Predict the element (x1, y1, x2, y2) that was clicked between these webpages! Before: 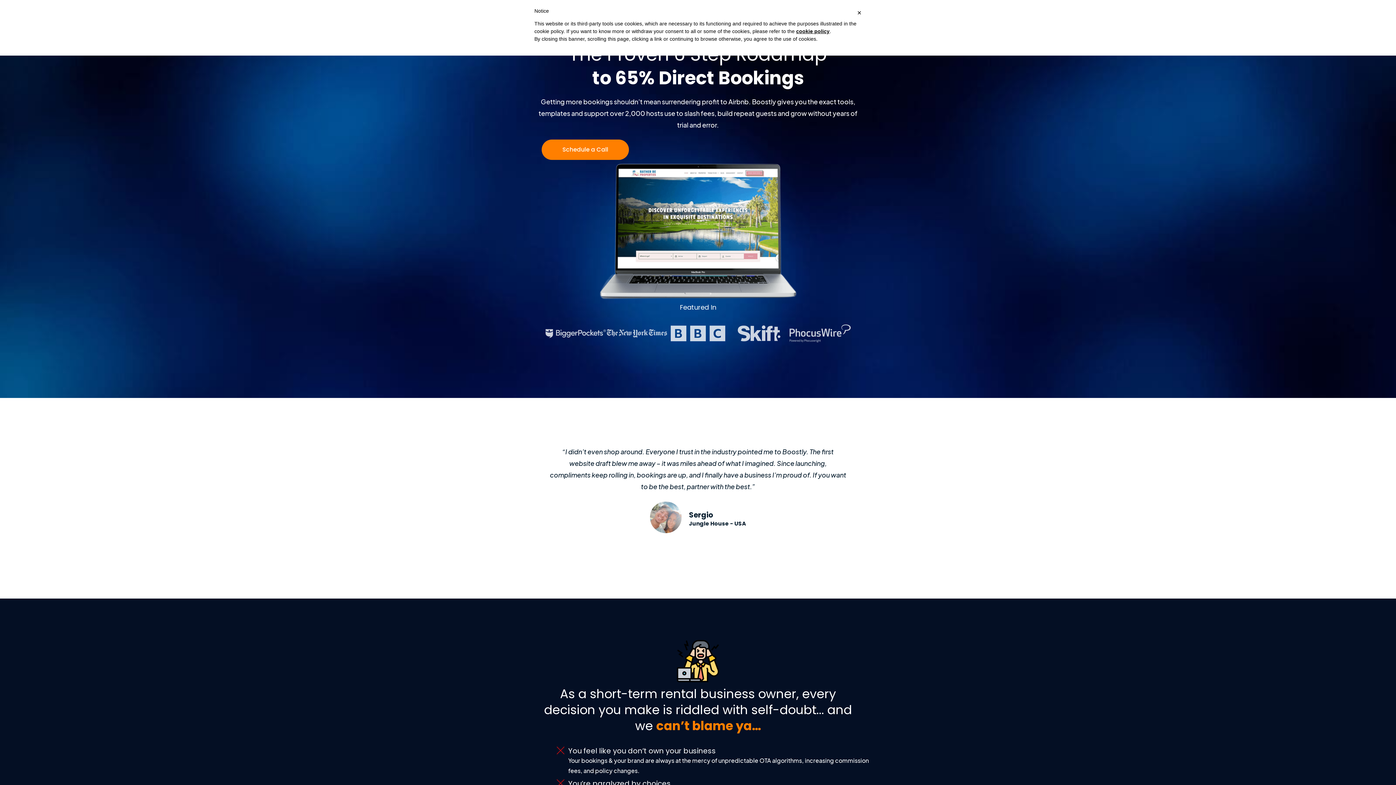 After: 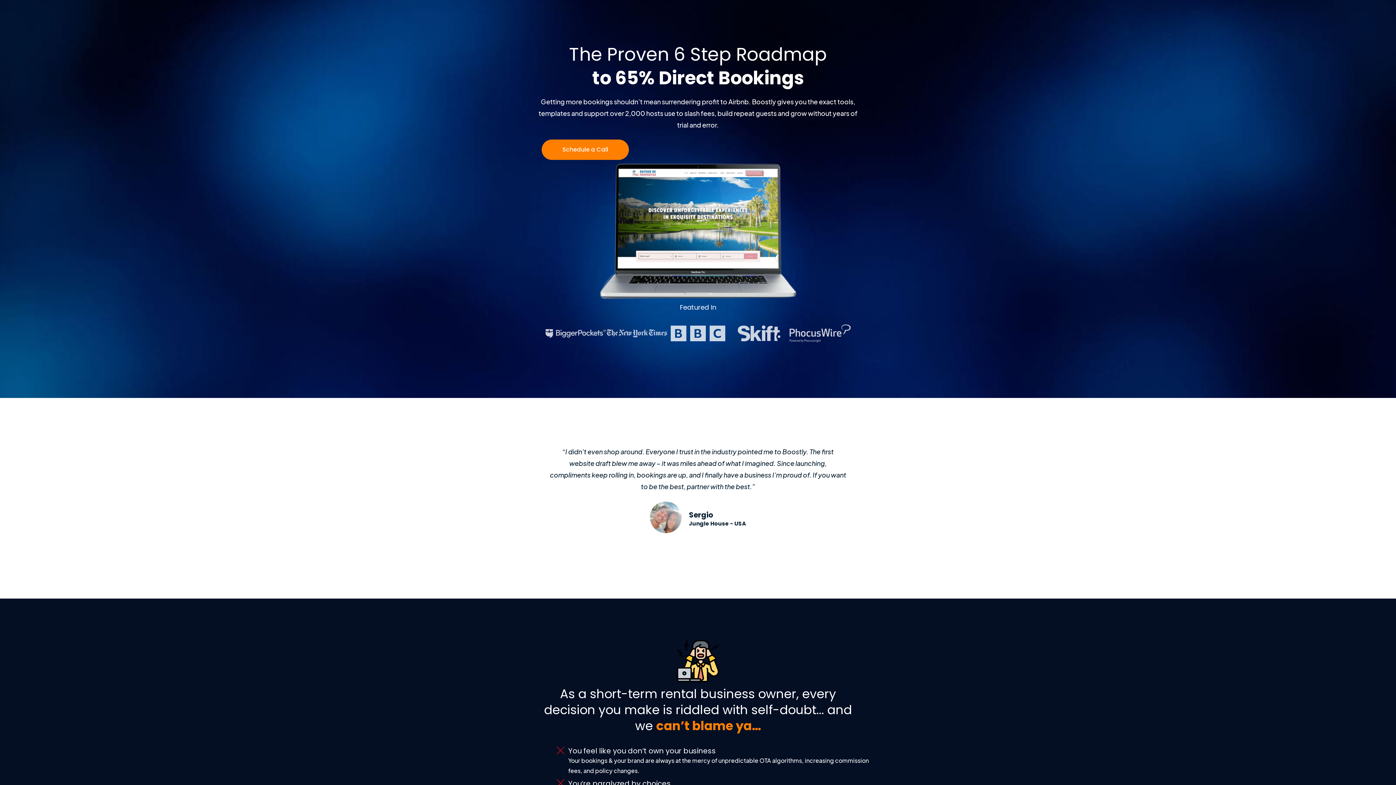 Action: bbox: (541, 139, 629, 160) label: Schedule a Call